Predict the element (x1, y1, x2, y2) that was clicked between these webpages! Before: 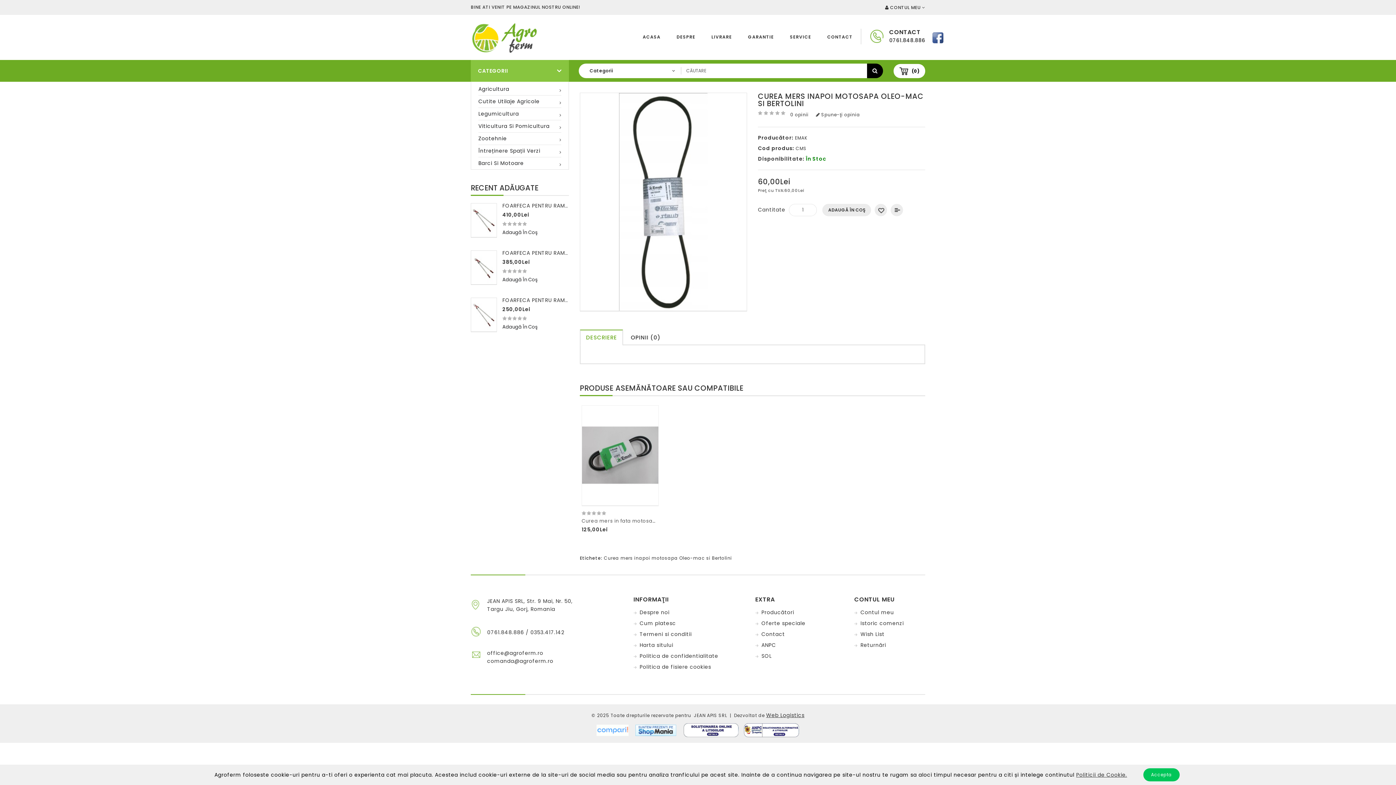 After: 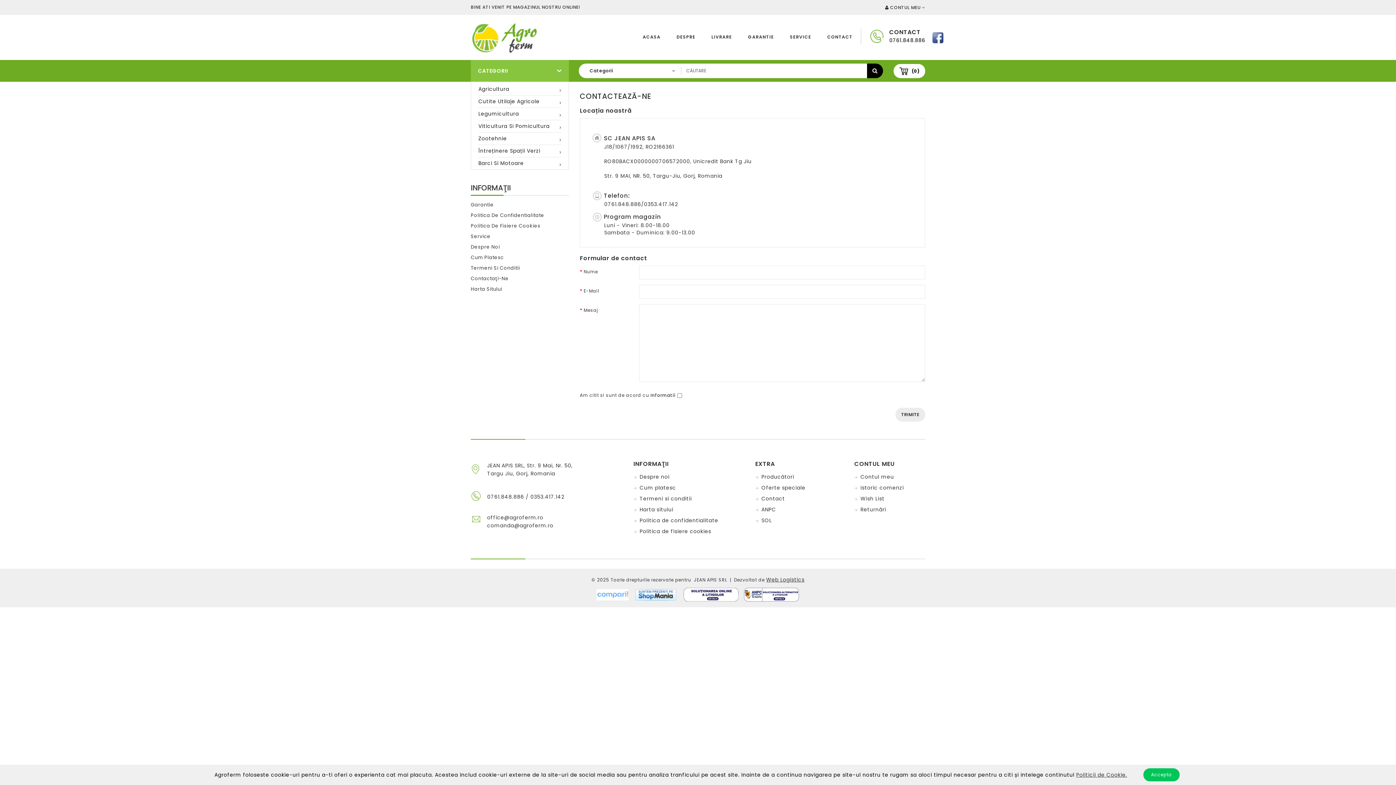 Action: bbox: (889, 36, 925, 44) label: 0761.848.886